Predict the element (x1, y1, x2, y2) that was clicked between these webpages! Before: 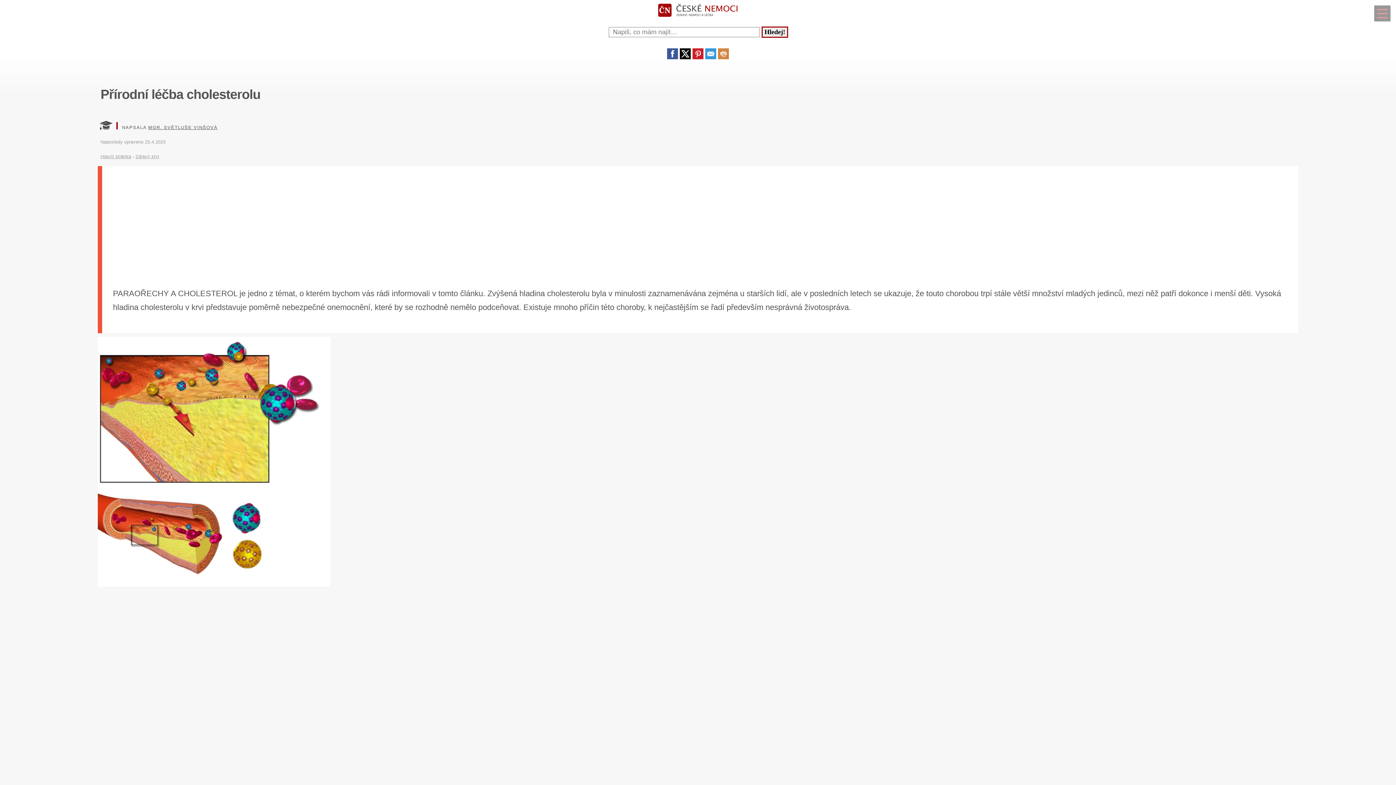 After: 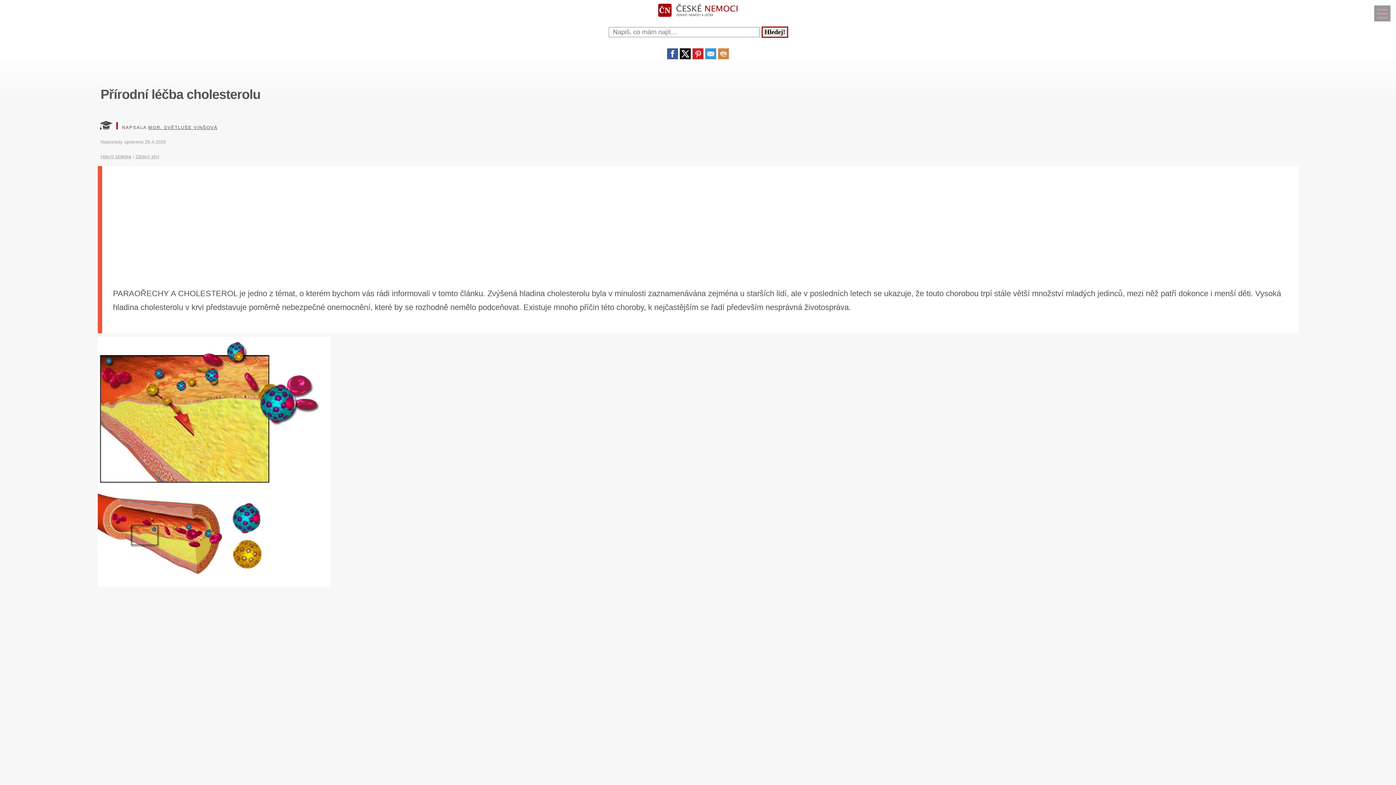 Action: bbox: (692, 53, 703, 60)